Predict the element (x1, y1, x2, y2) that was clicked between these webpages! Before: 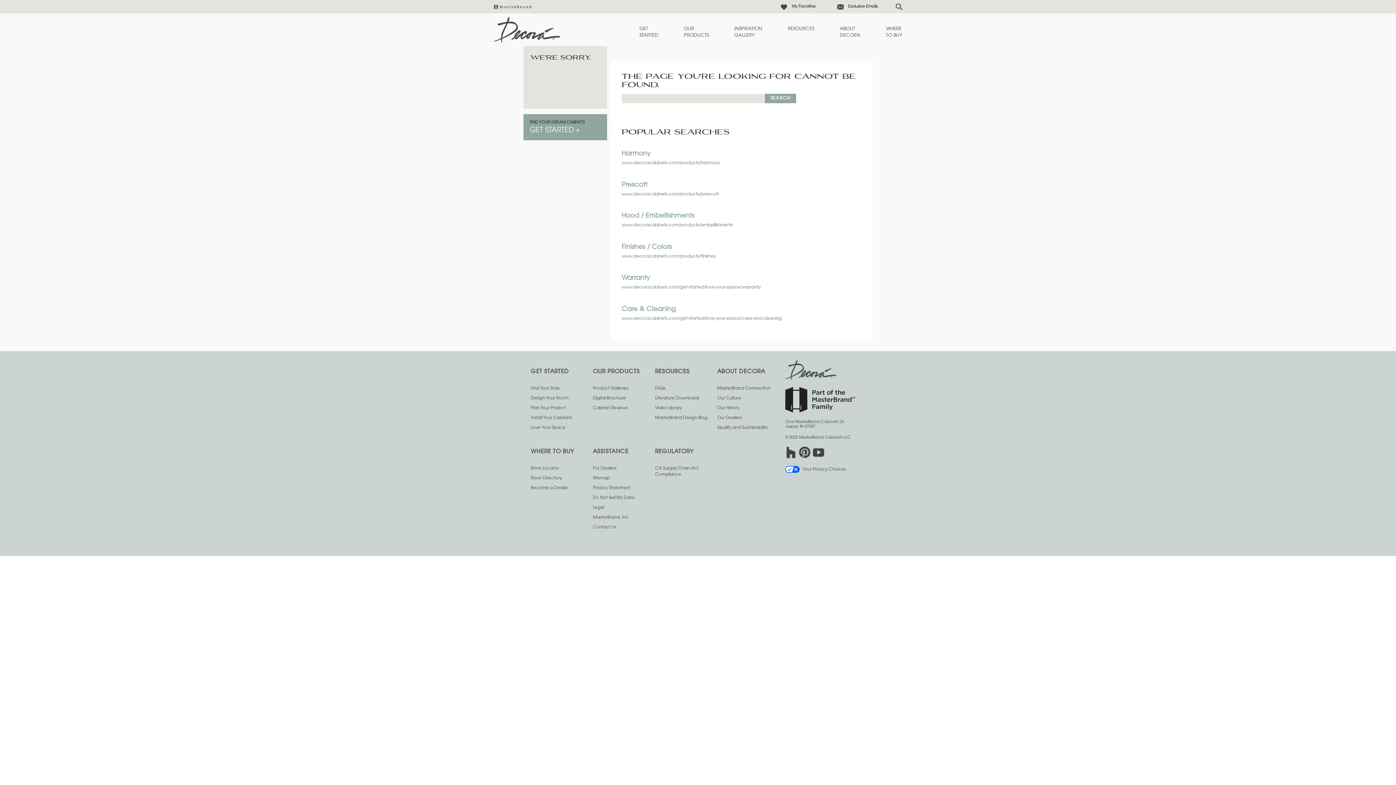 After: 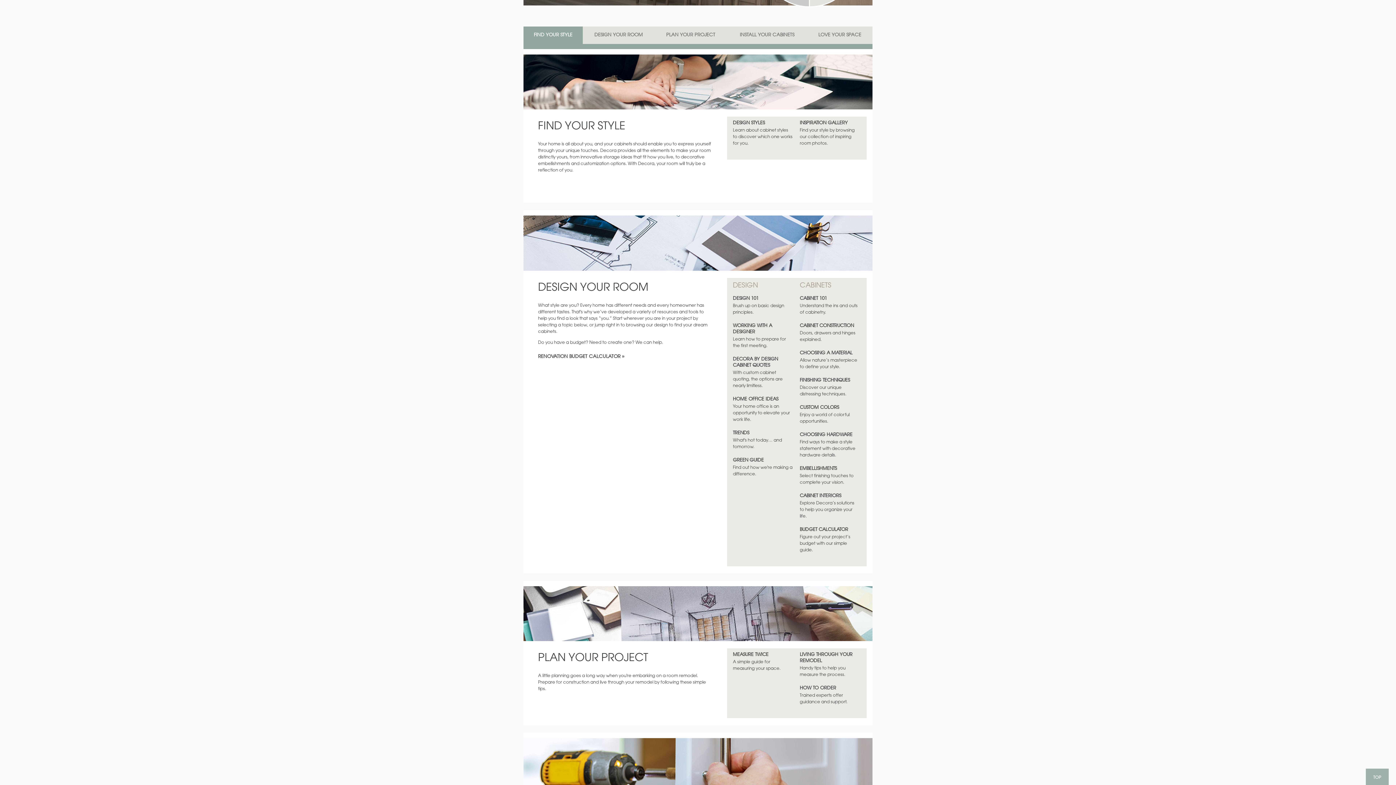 Action: label: Find Your Style bbox: (530, 386, 560, 390)